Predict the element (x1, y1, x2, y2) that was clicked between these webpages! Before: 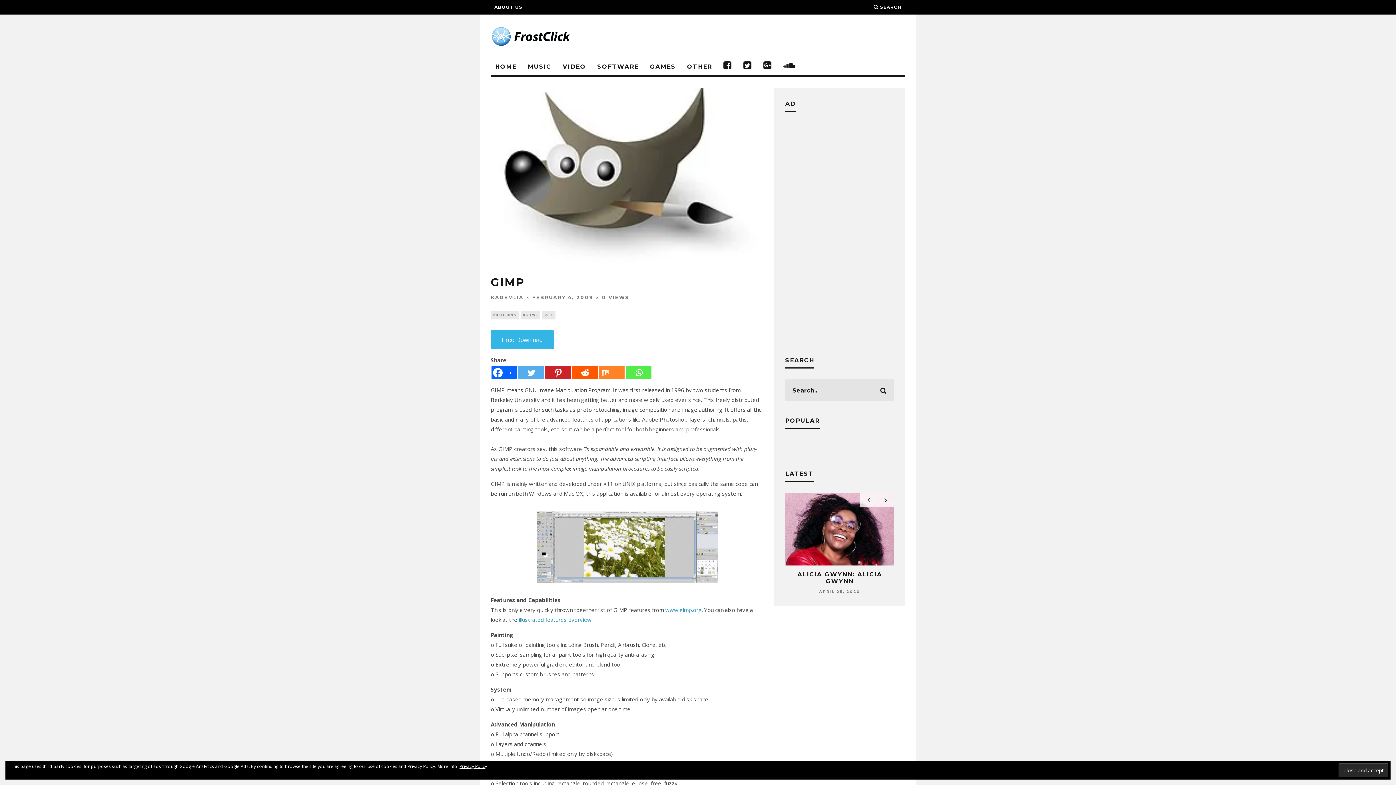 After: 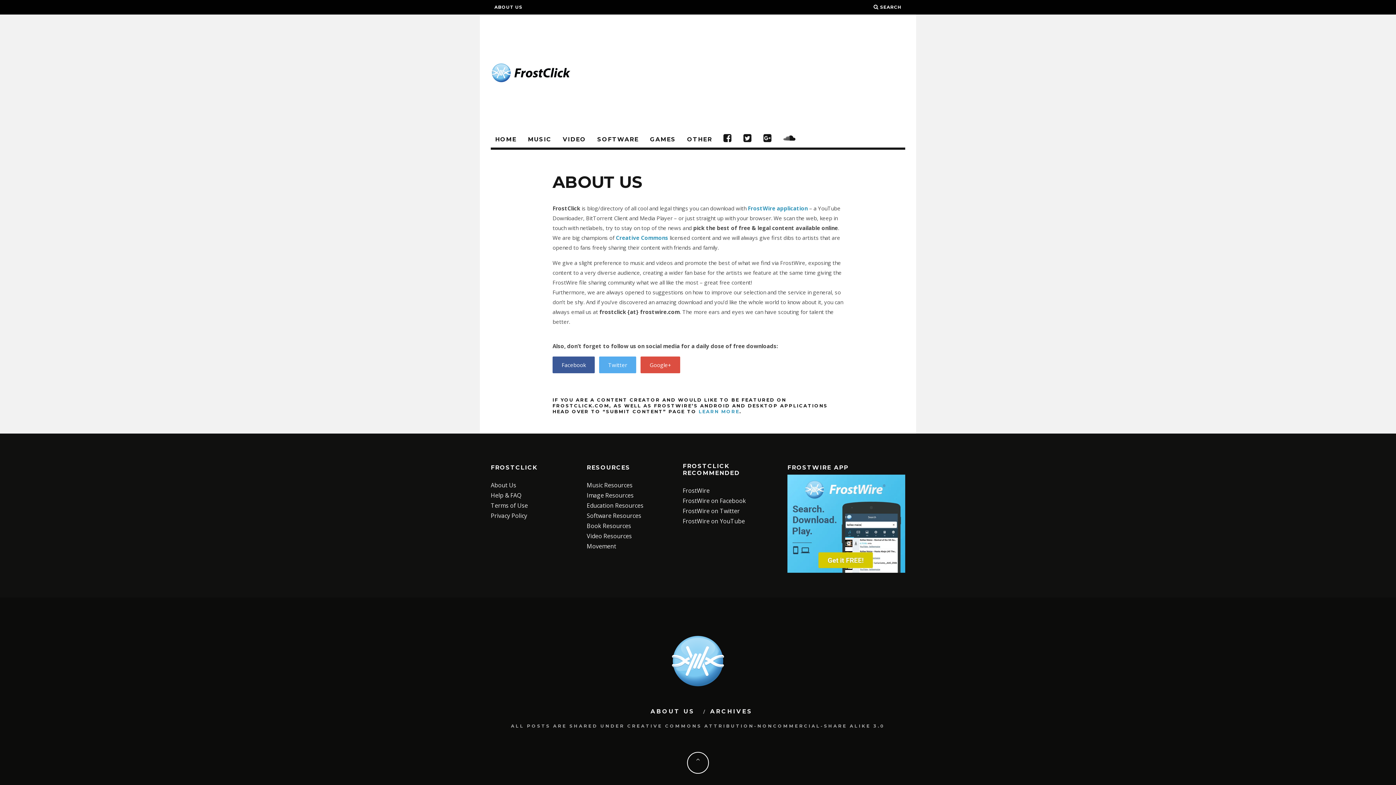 Action: bbox: (494, 0, 522, 14) label: ABOUT US